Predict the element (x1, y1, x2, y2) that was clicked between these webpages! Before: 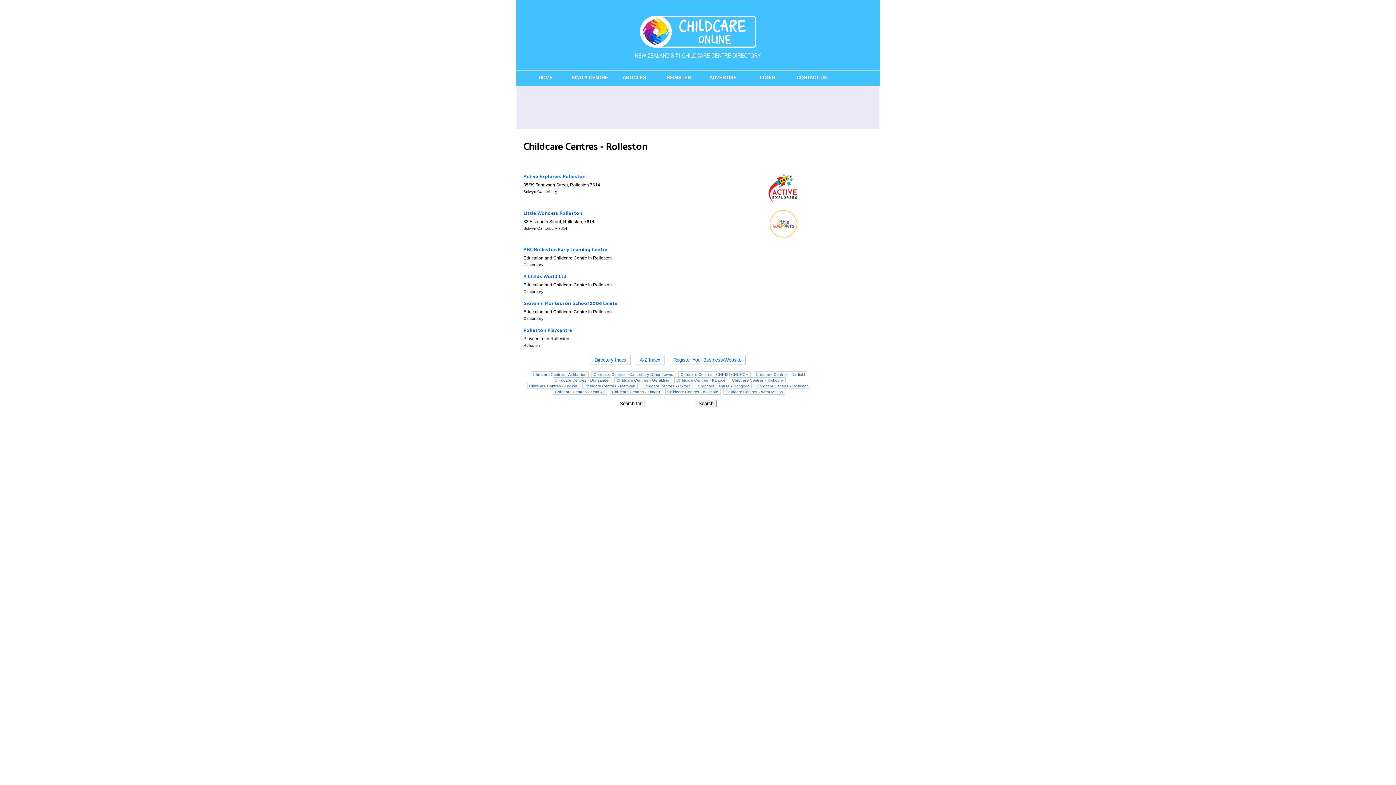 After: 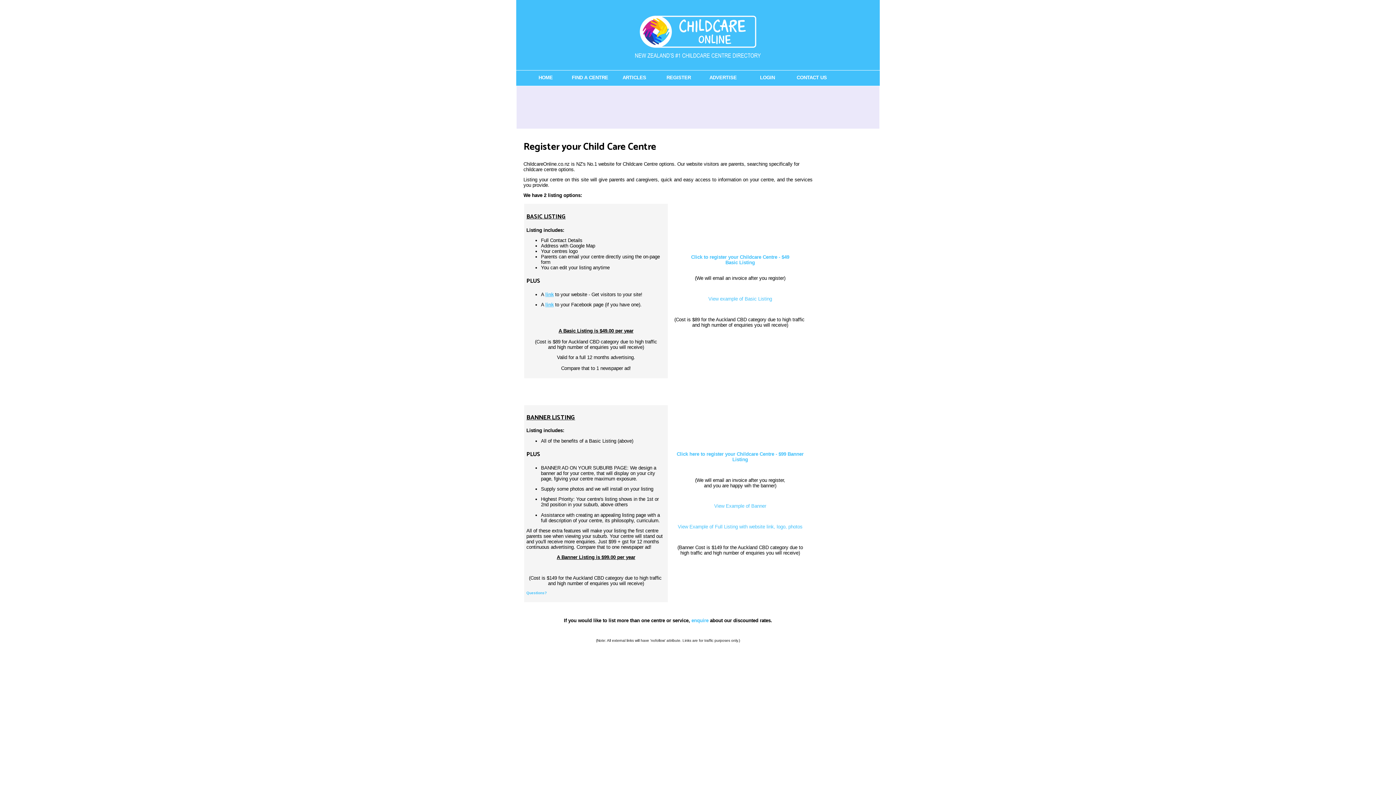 Action: bbox: (656, 70, 701, 85) label: REGISTER